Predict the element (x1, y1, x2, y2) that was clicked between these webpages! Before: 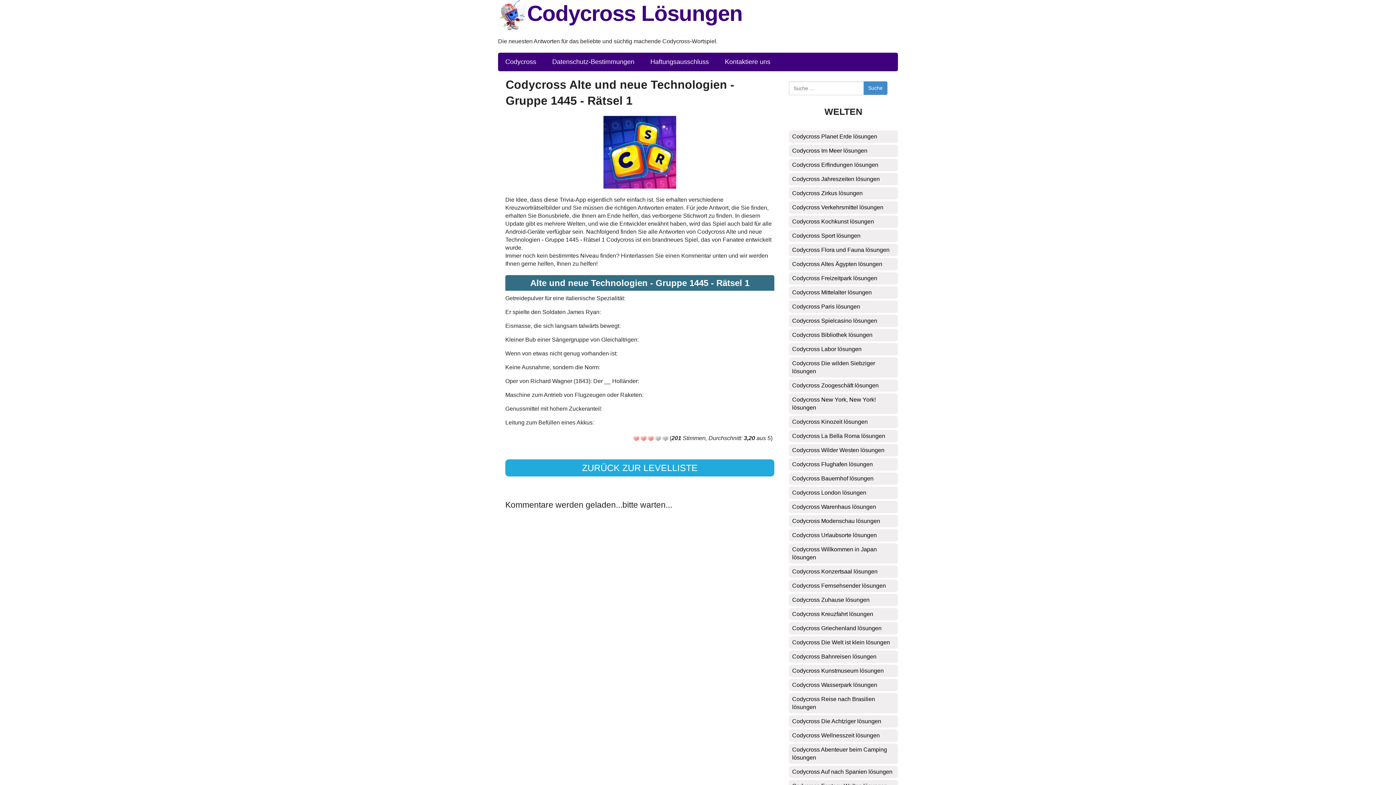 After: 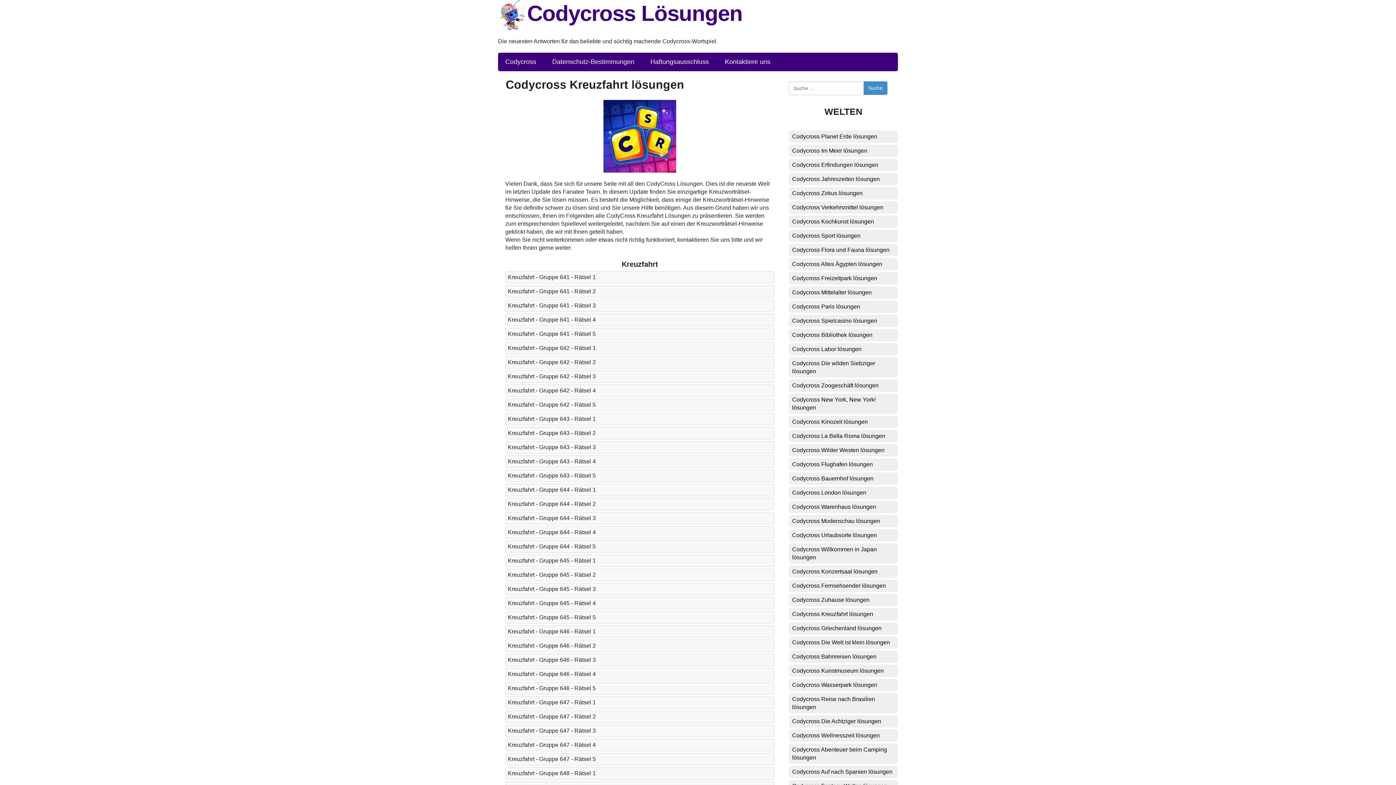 Action: bbox: (789, 608, 898, 620) label: Codycross Kreuzfahrt lösungen